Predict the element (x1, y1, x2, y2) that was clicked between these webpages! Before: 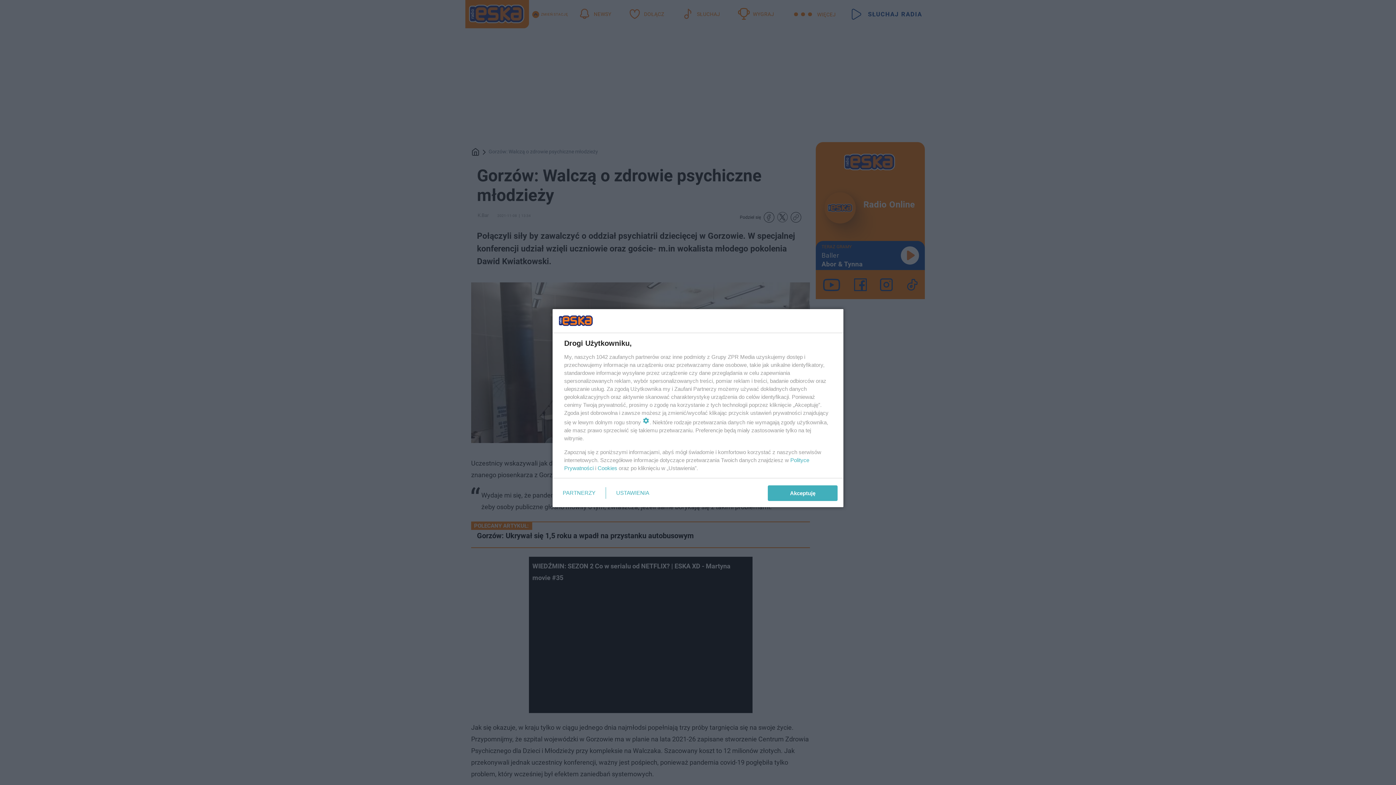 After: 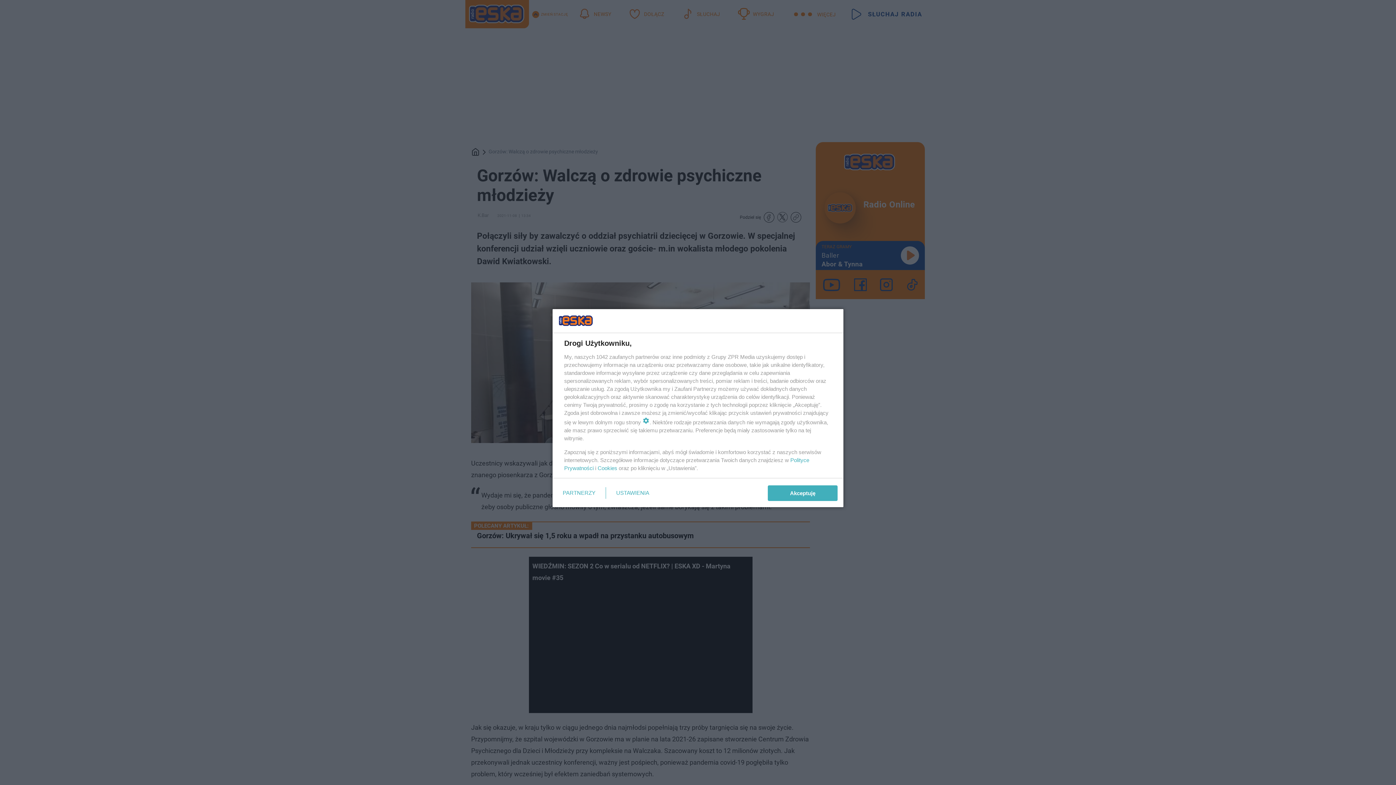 Action: label: Cookies bbox: (597, 465, 617, 471)